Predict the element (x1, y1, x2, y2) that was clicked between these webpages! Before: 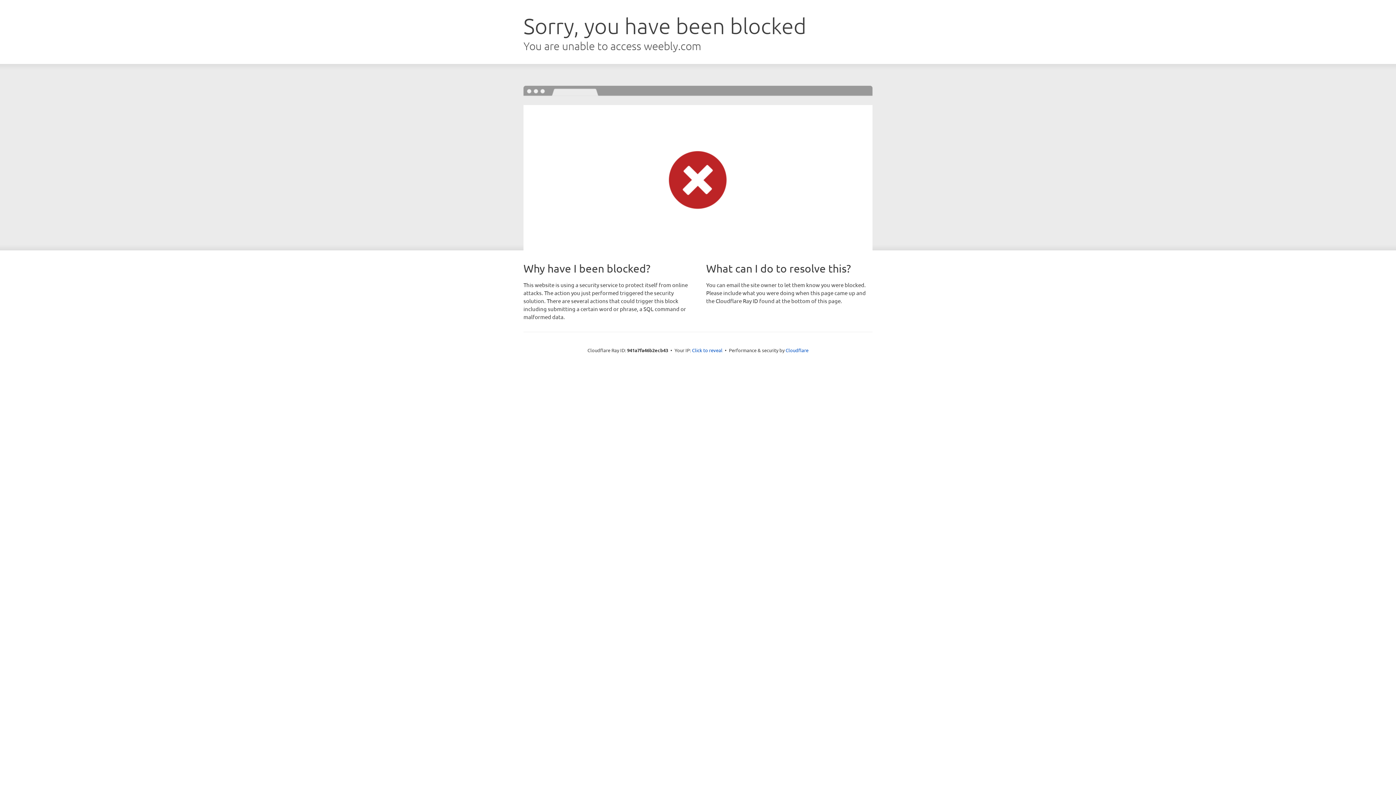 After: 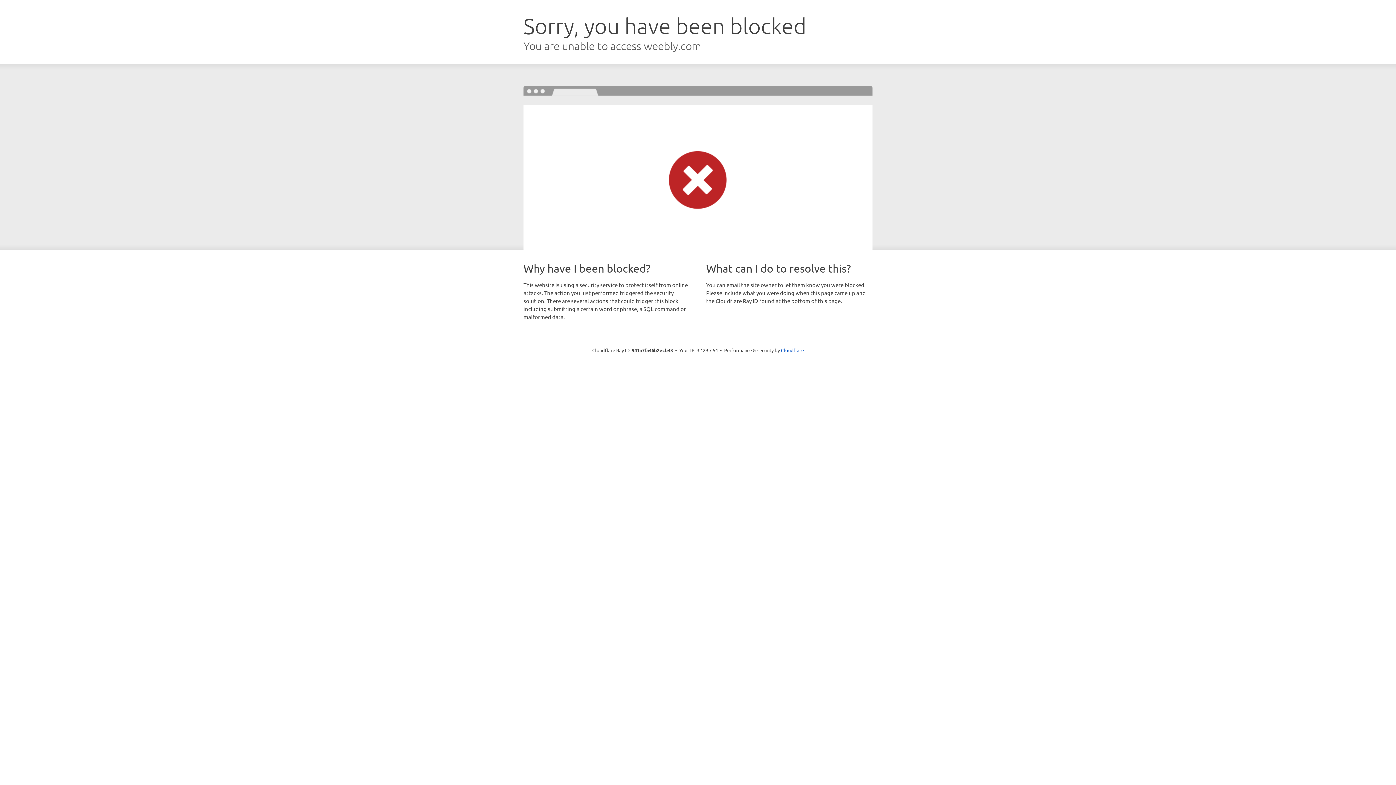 Action: bbox: (692, 346, 722, 353) label: Click to reveal